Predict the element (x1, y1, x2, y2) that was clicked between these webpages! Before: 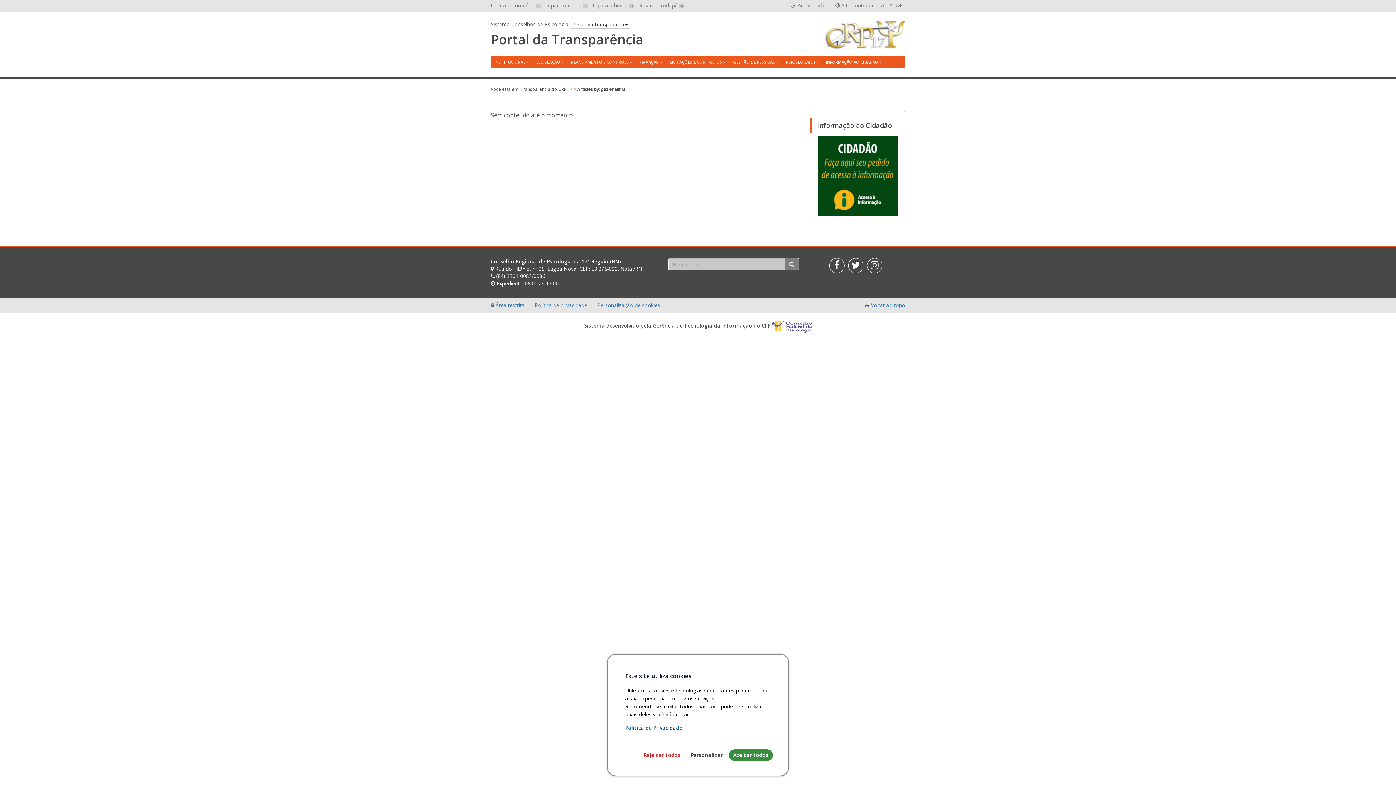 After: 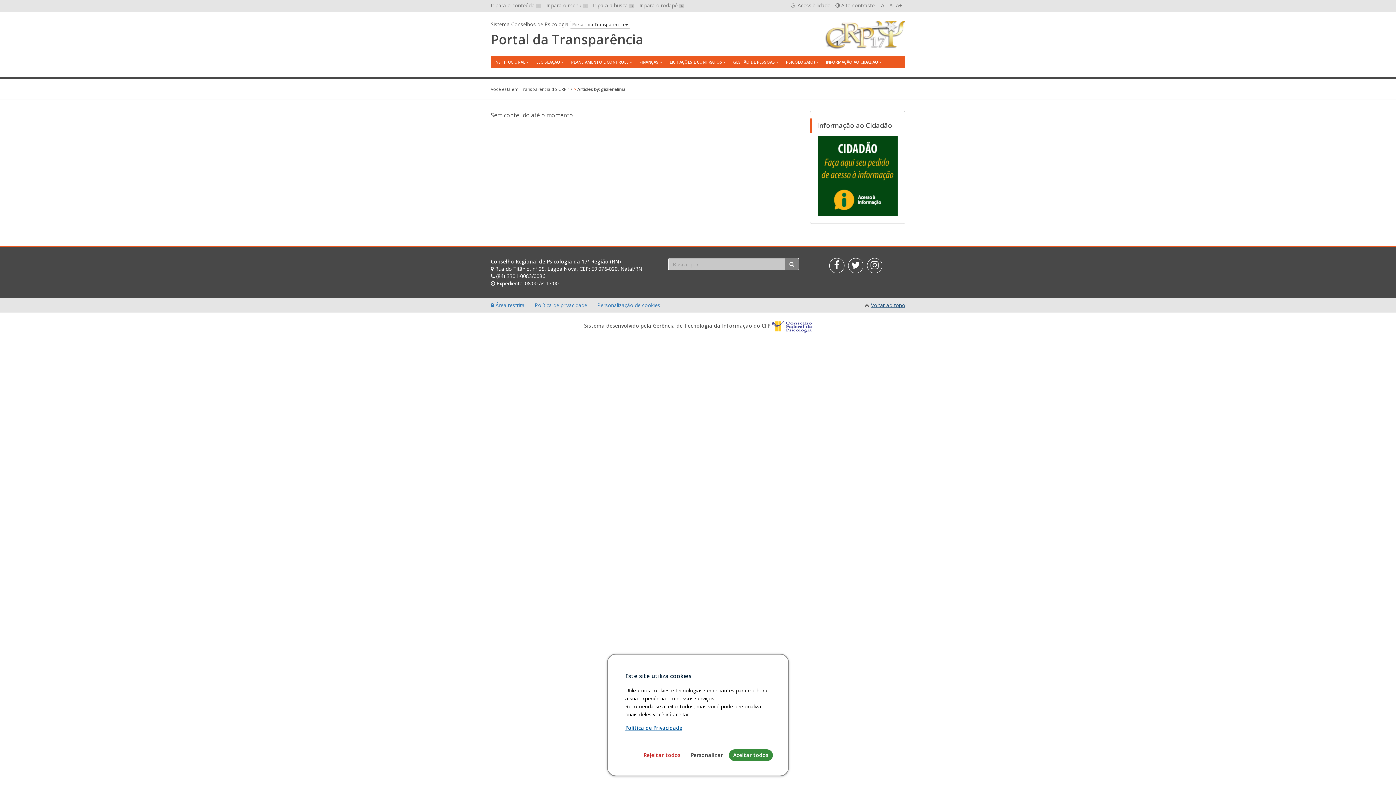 Action: bbox: (871, 301, 905, 308) label: Voltar ao topo